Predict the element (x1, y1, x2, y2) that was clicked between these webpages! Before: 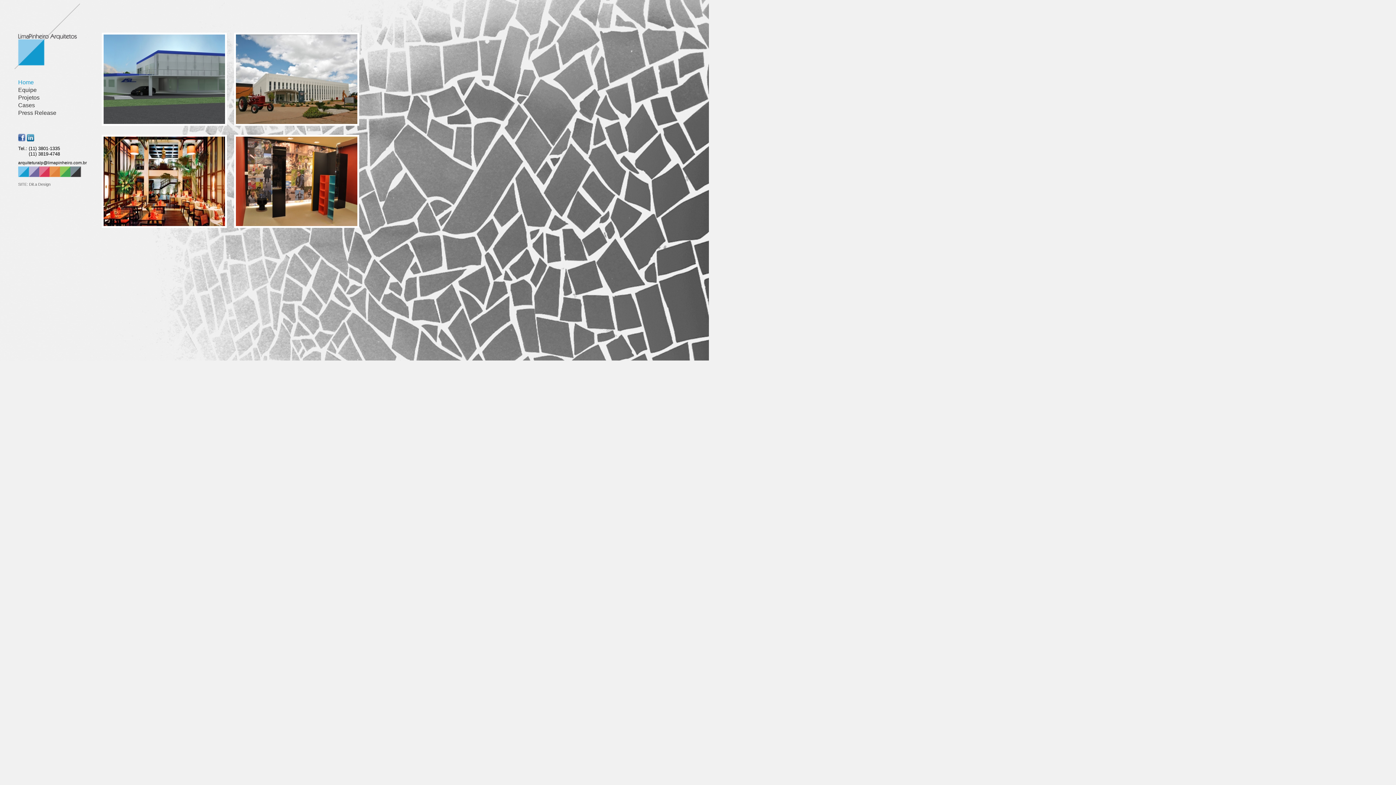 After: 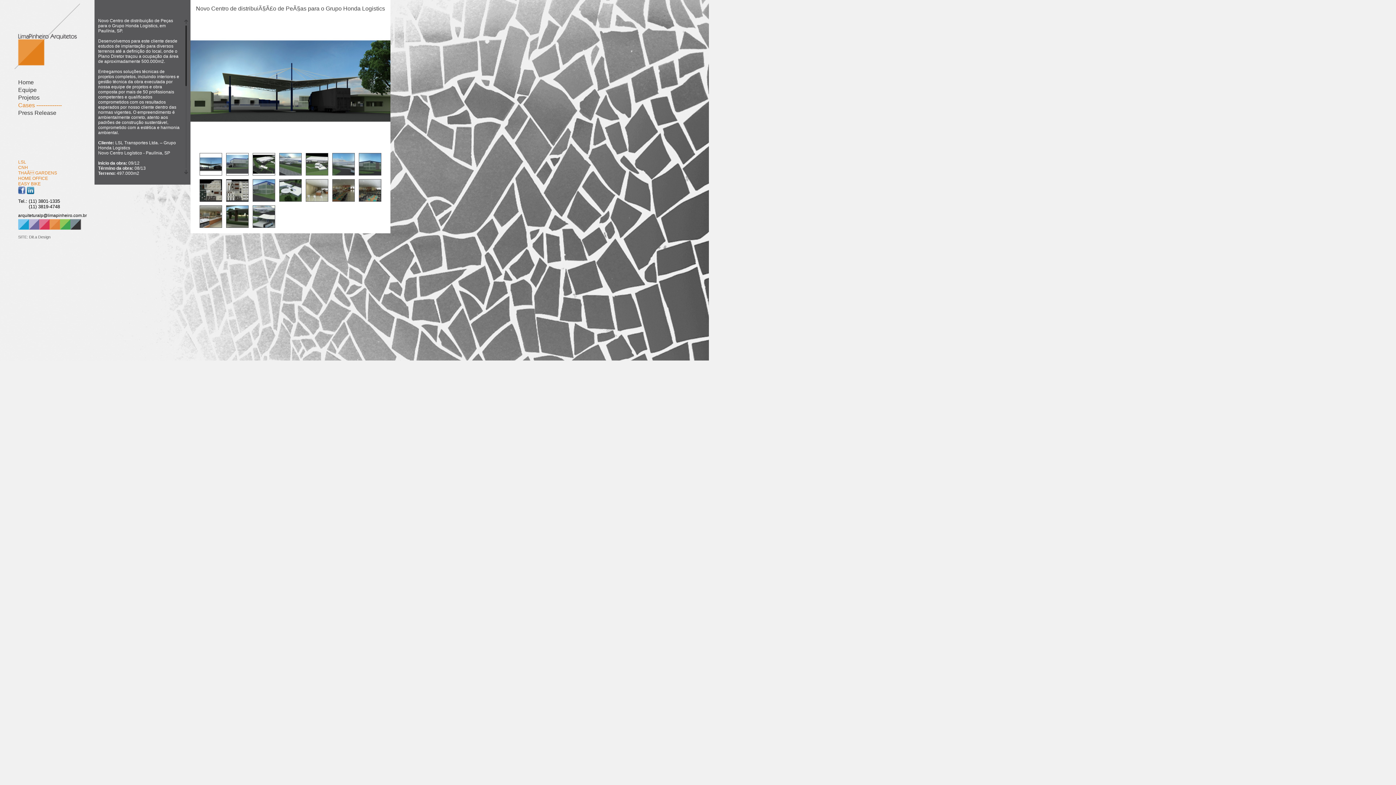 Action: bbox: (18, 102, 34, 108) label: Cases